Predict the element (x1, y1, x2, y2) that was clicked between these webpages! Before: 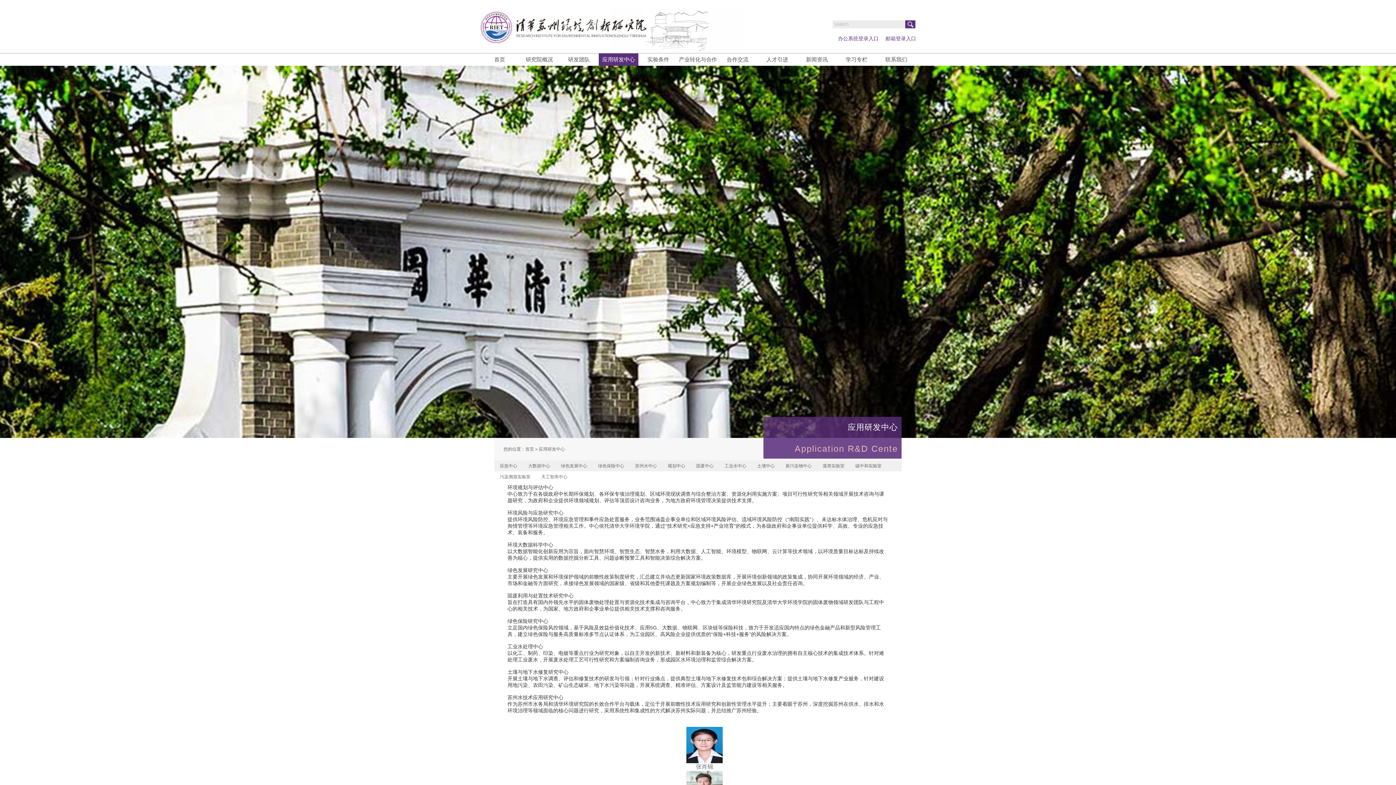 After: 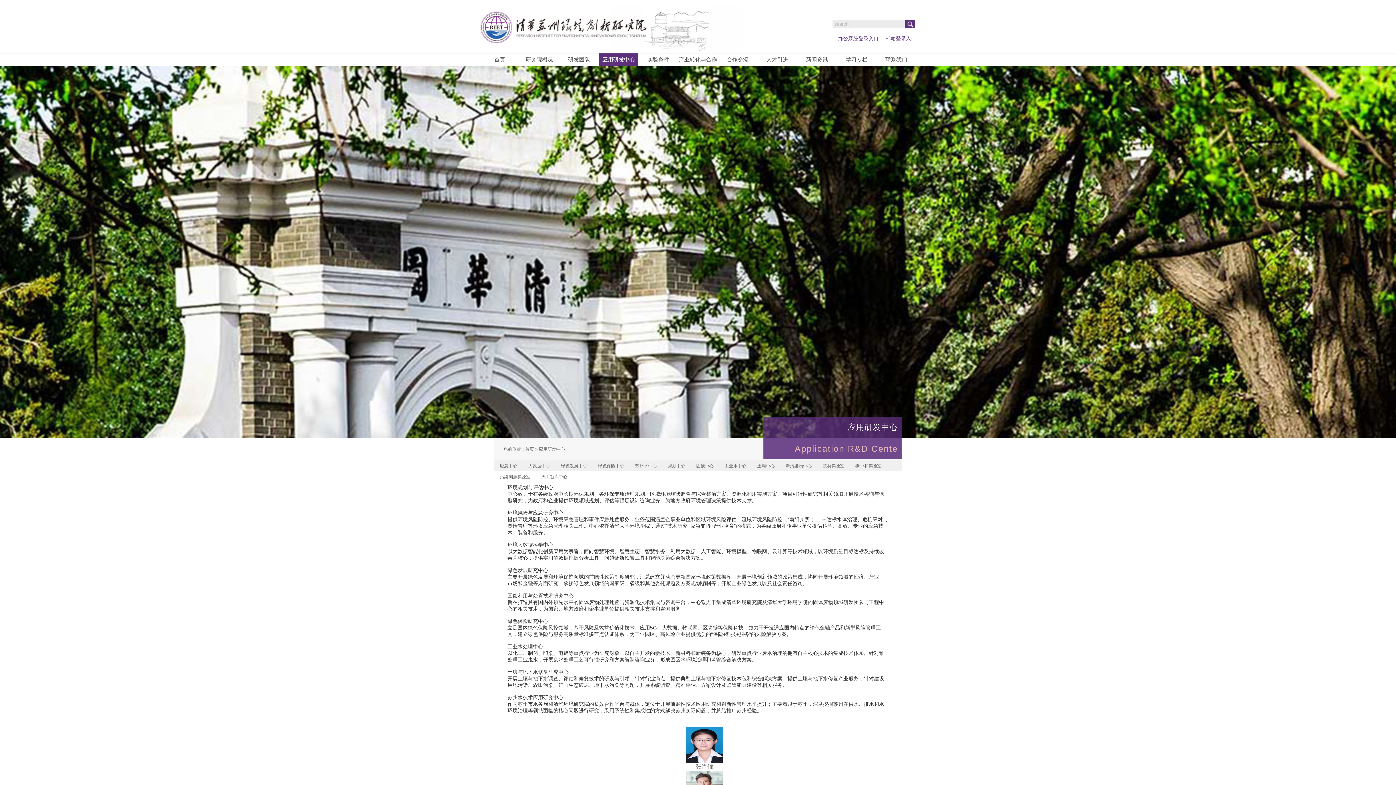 Action: label: 邮箱登录入口 bbox: (885, 35, 916, 42)